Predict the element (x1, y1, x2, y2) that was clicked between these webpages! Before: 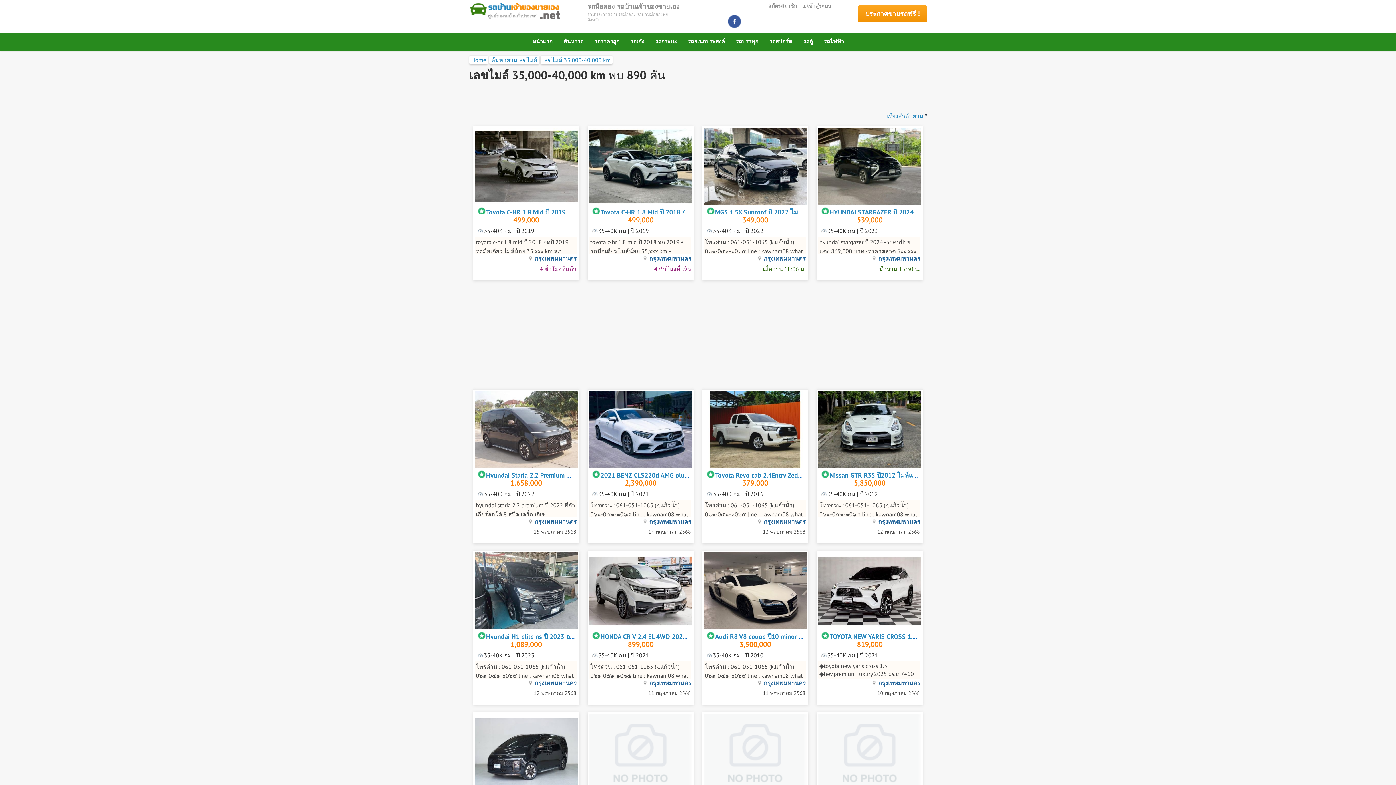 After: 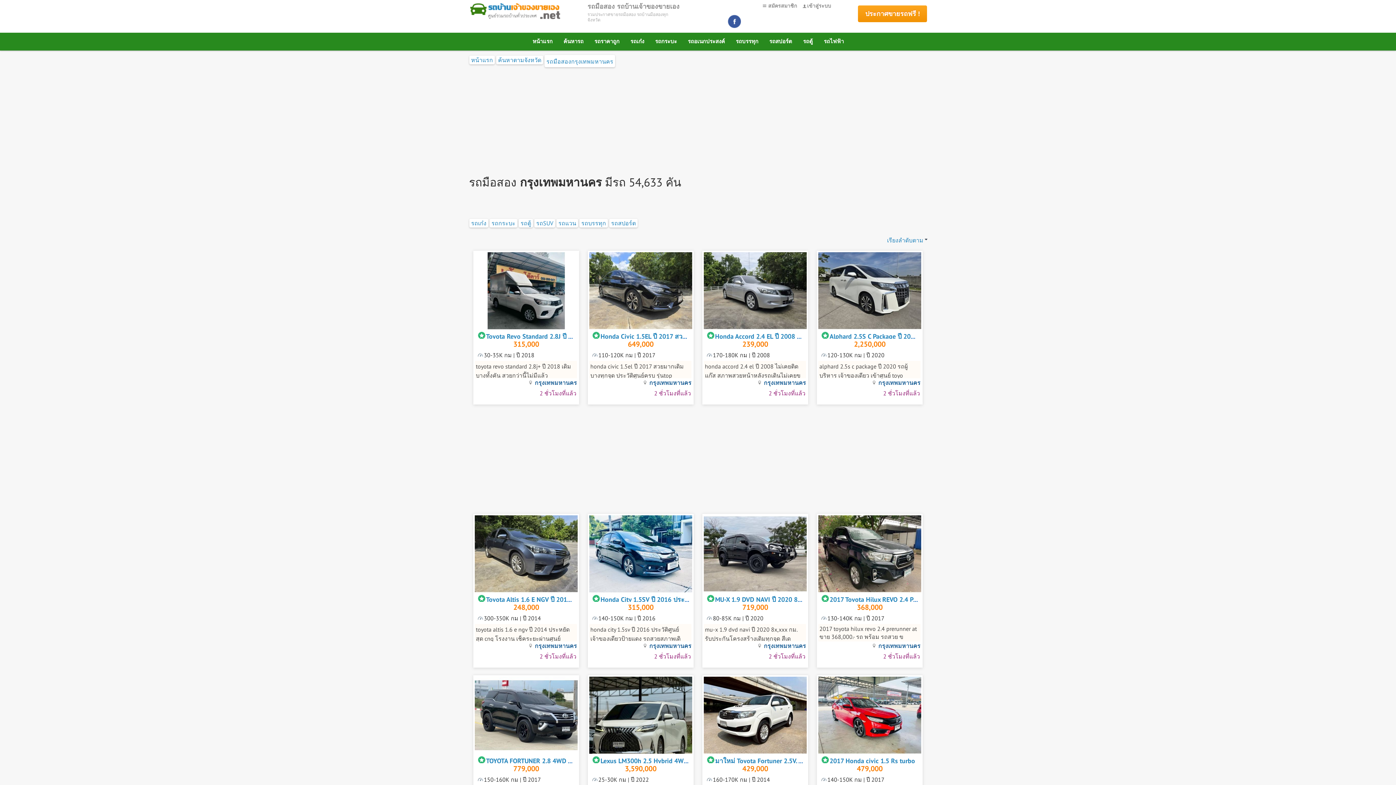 Action: label: กรุงเทพมหานคร bbox: (534, 679, 577, 687)